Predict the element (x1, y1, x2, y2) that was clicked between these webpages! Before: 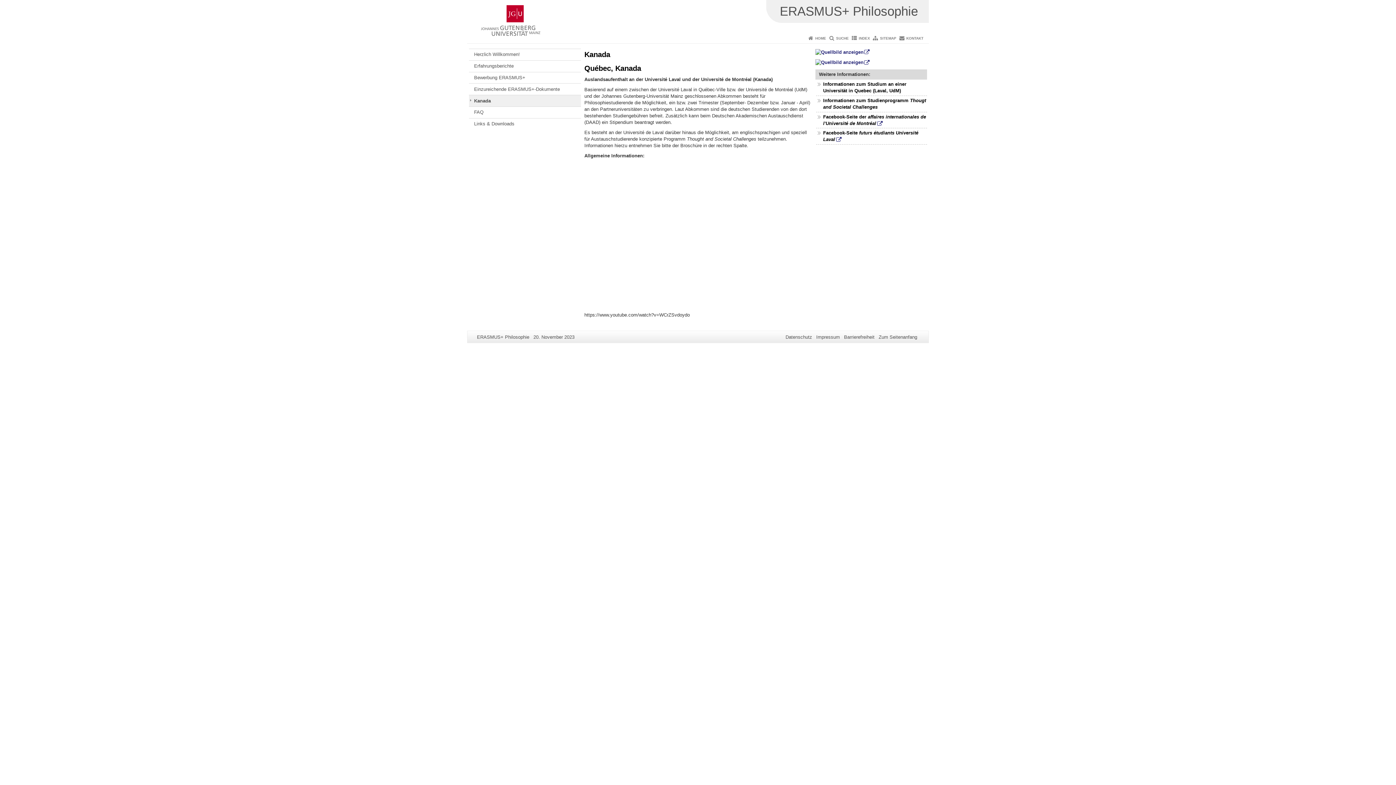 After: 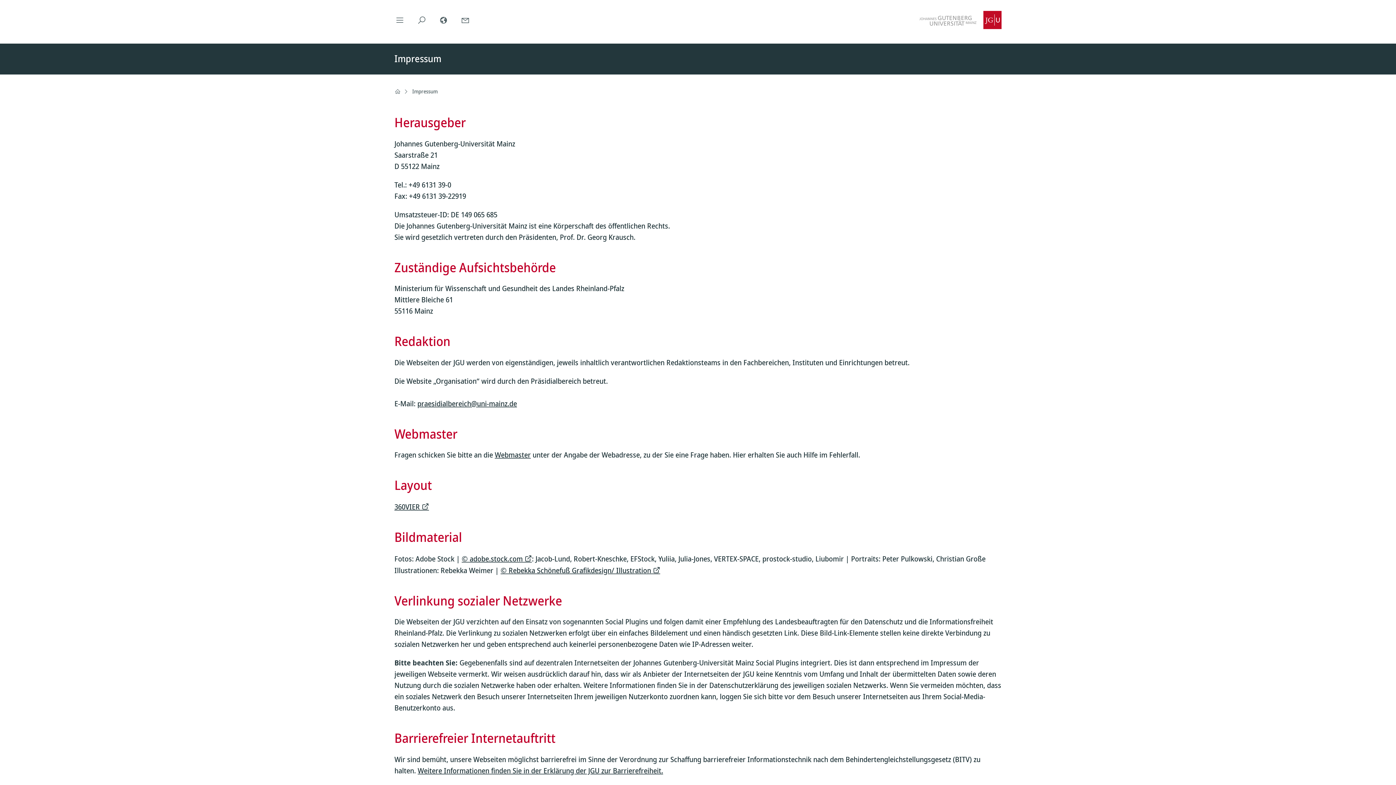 Action: bbox: (816, 334, 840, 339) label: Impressum